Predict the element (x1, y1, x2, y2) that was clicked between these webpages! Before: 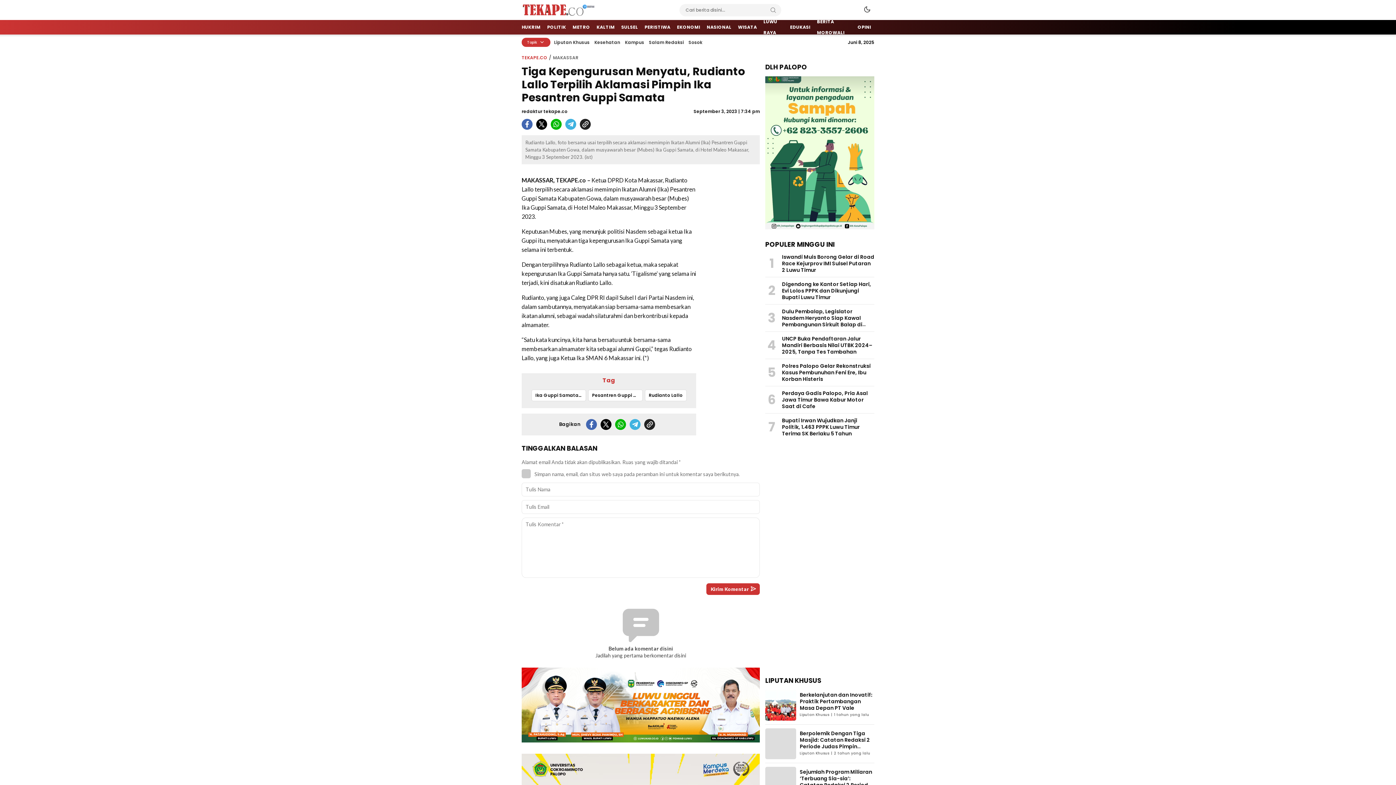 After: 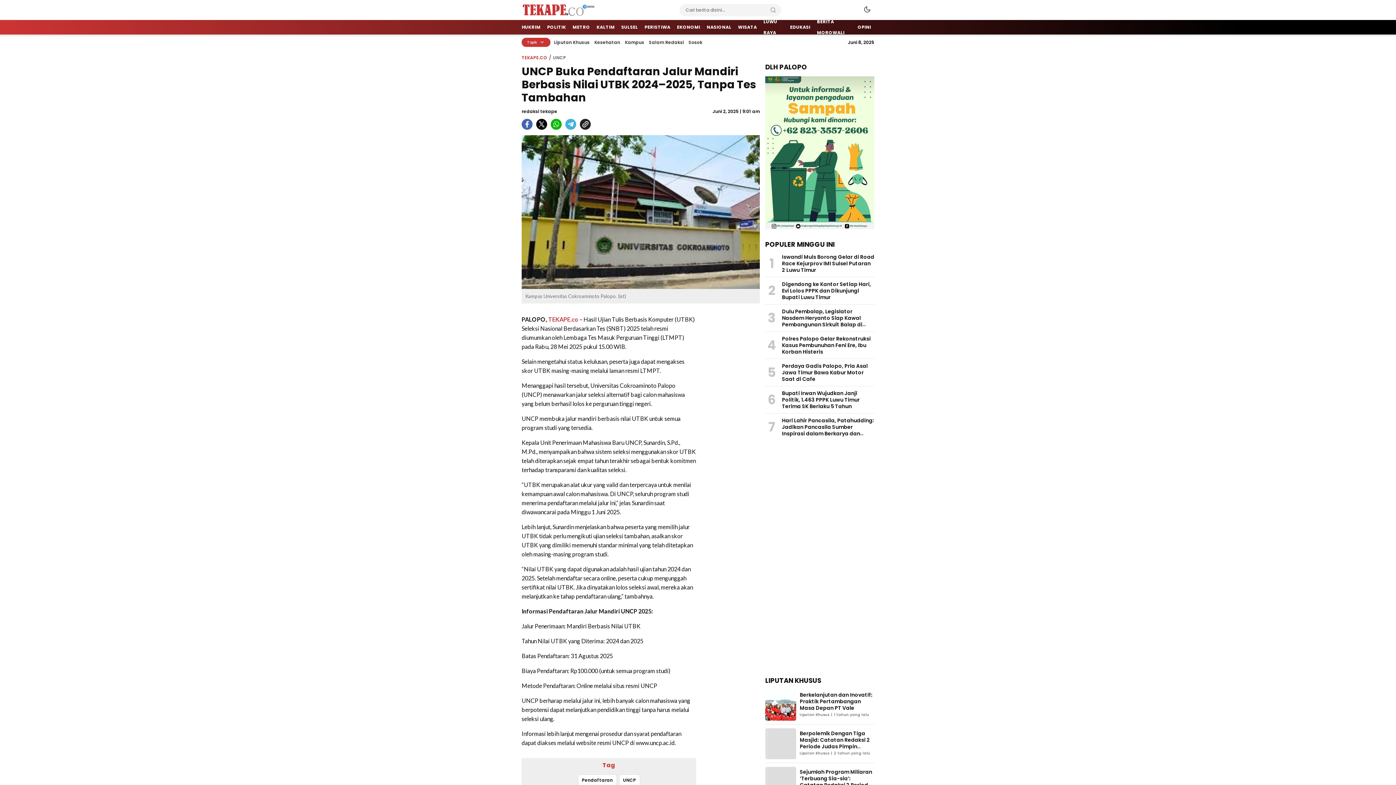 Action: bbox: (782, 335, 872, 355) label: UNCP Buka Pendaftaran Jalur Mandiri Berbasis Nilai UTBK 2024–2025, Tanpa Tes Tambahan